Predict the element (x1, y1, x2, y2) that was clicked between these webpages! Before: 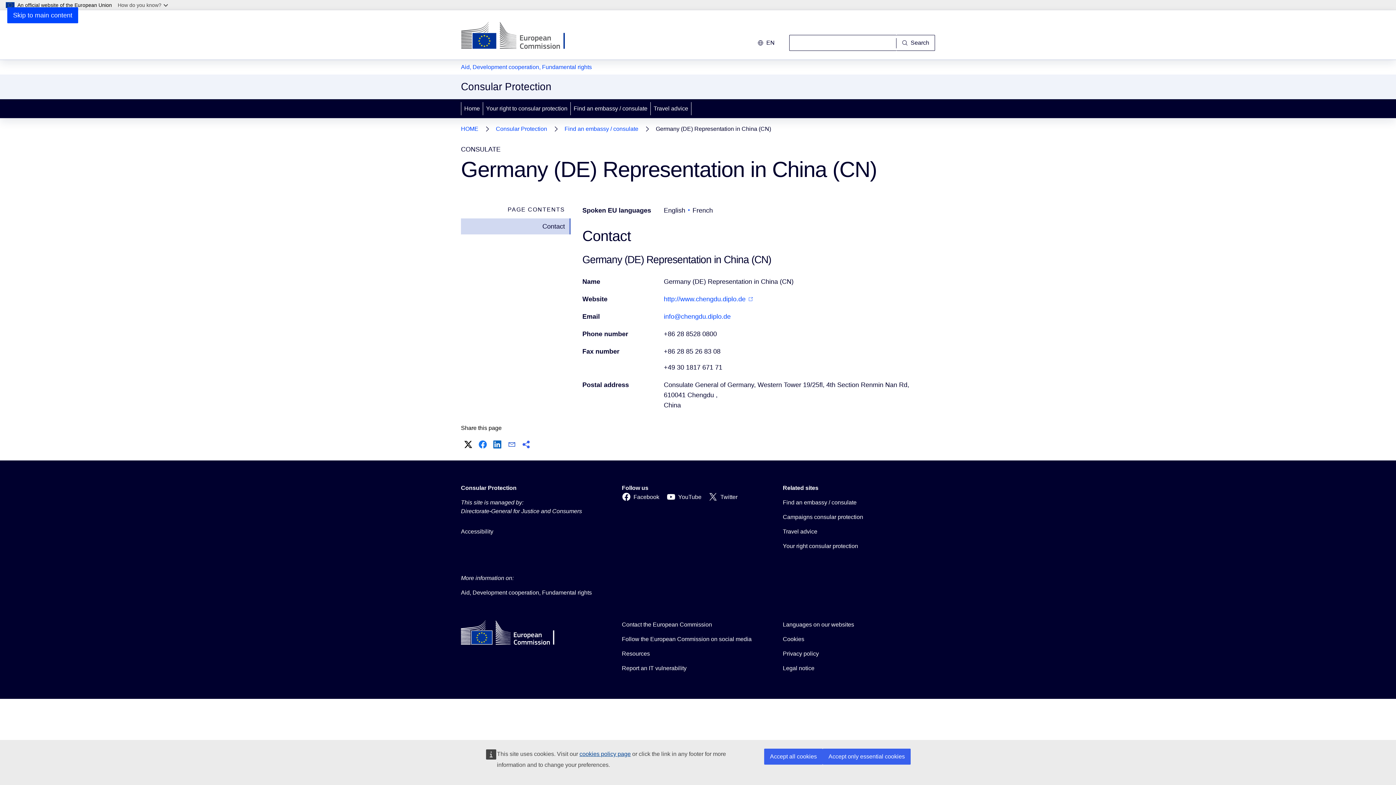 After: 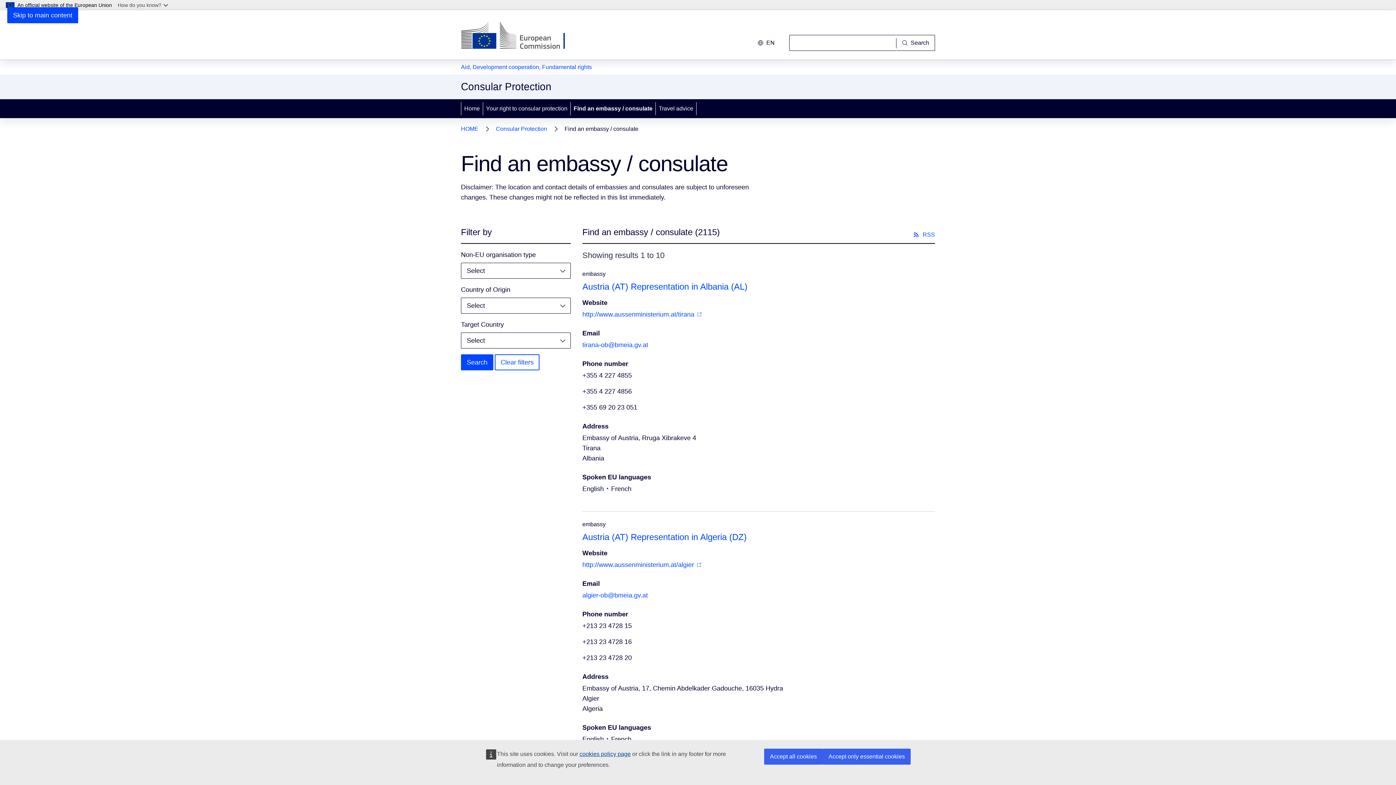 Action: label: Find an embassy / consulate bbox: (564, 124, 638, 134)